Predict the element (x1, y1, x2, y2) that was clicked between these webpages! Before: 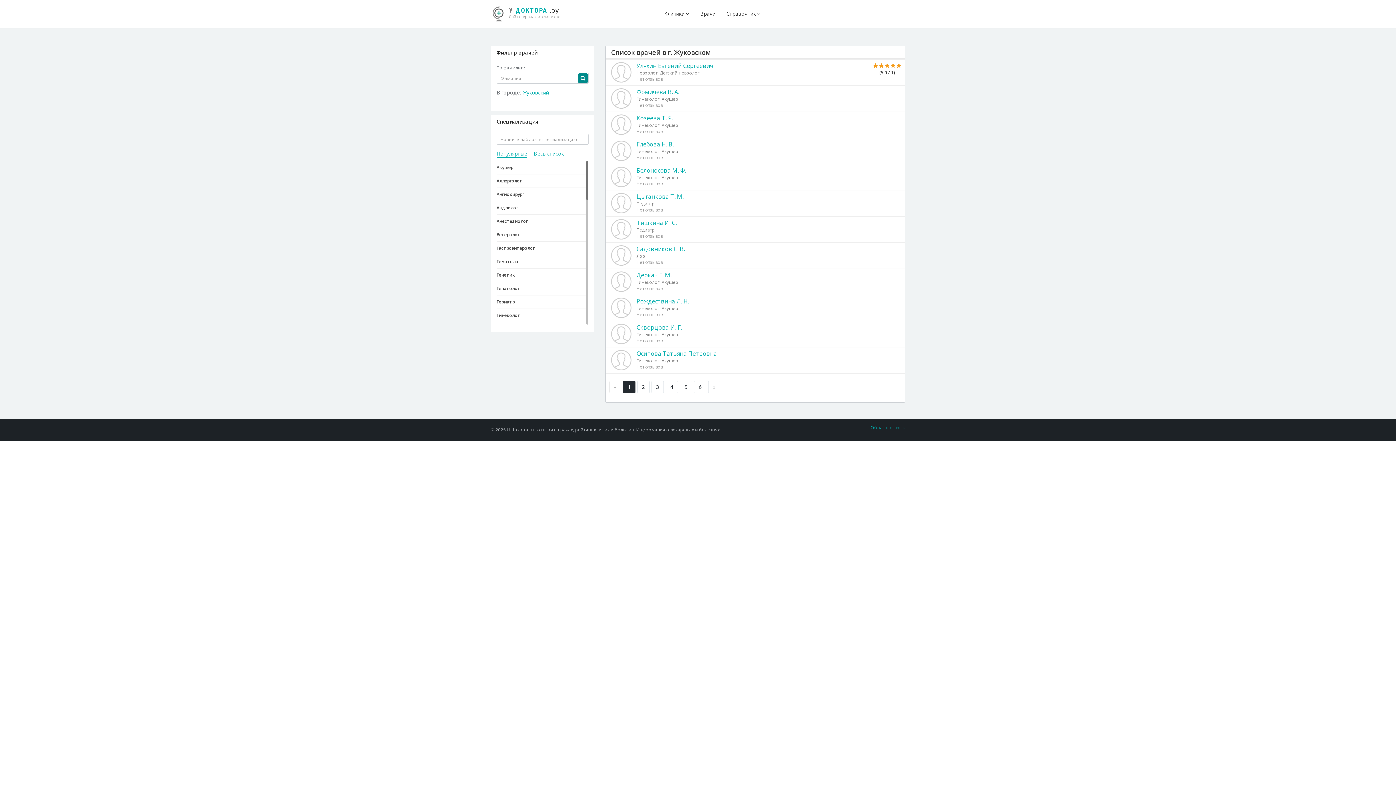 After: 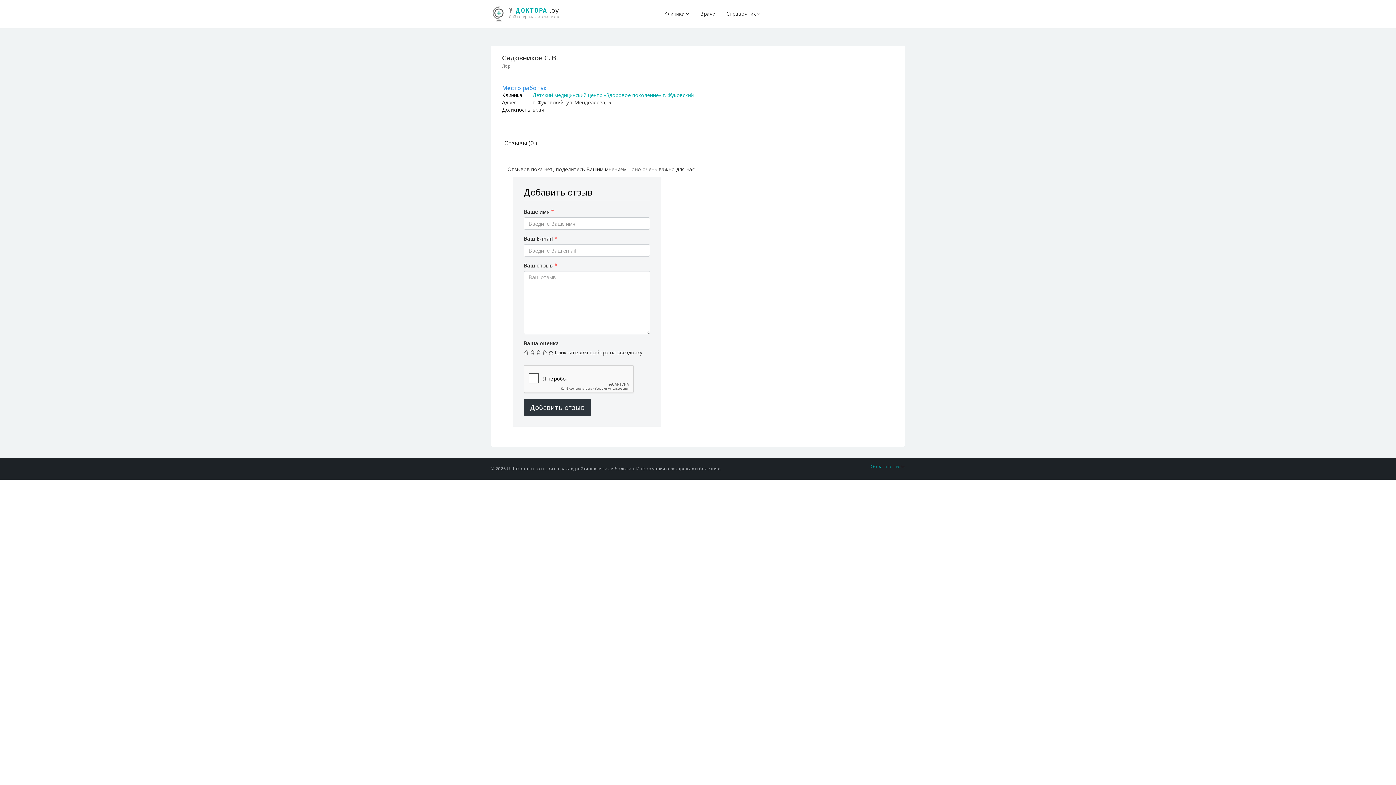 Action: bbox: (611, 251, 631, 258)